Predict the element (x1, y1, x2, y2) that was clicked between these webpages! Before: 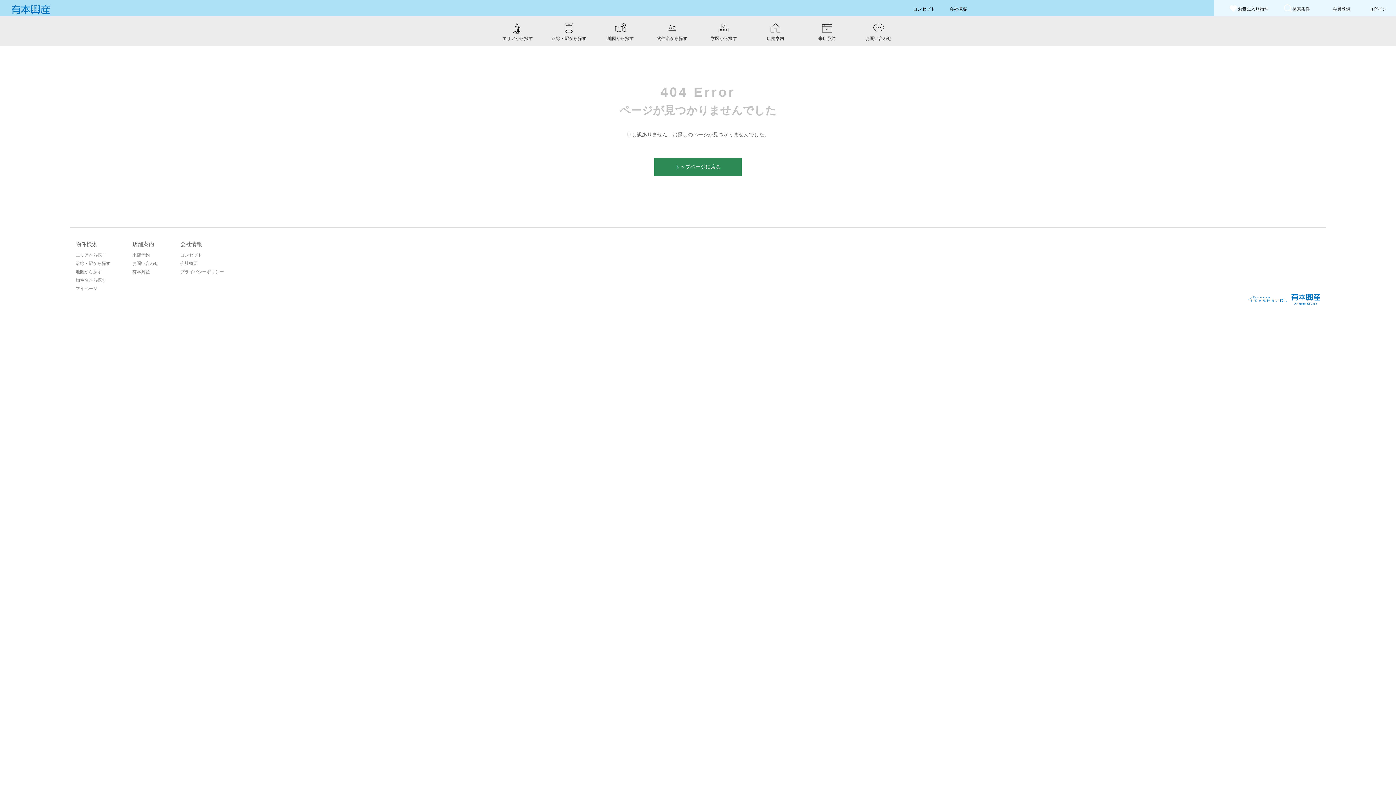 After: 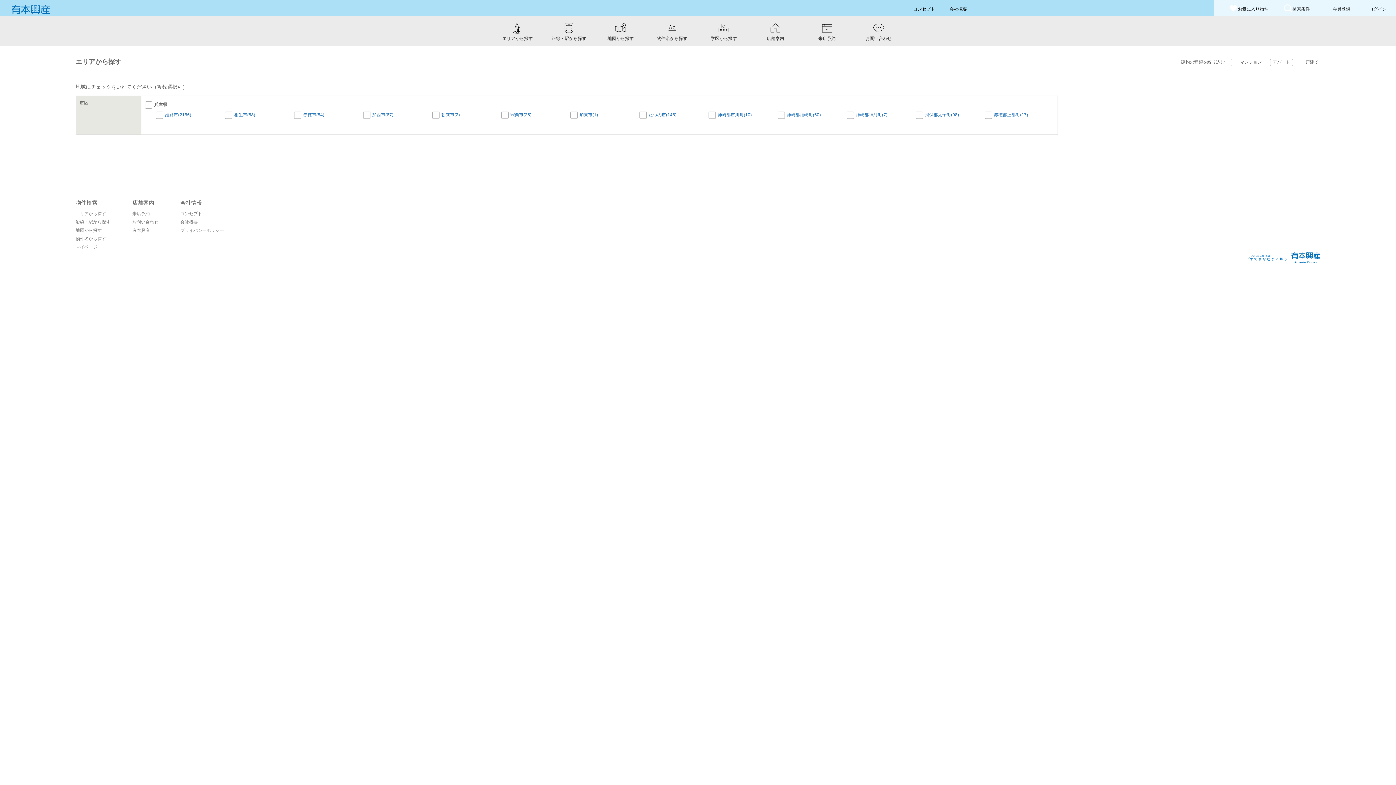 Action: label: エリアから探す bbox: (498, 21, 537, 41)